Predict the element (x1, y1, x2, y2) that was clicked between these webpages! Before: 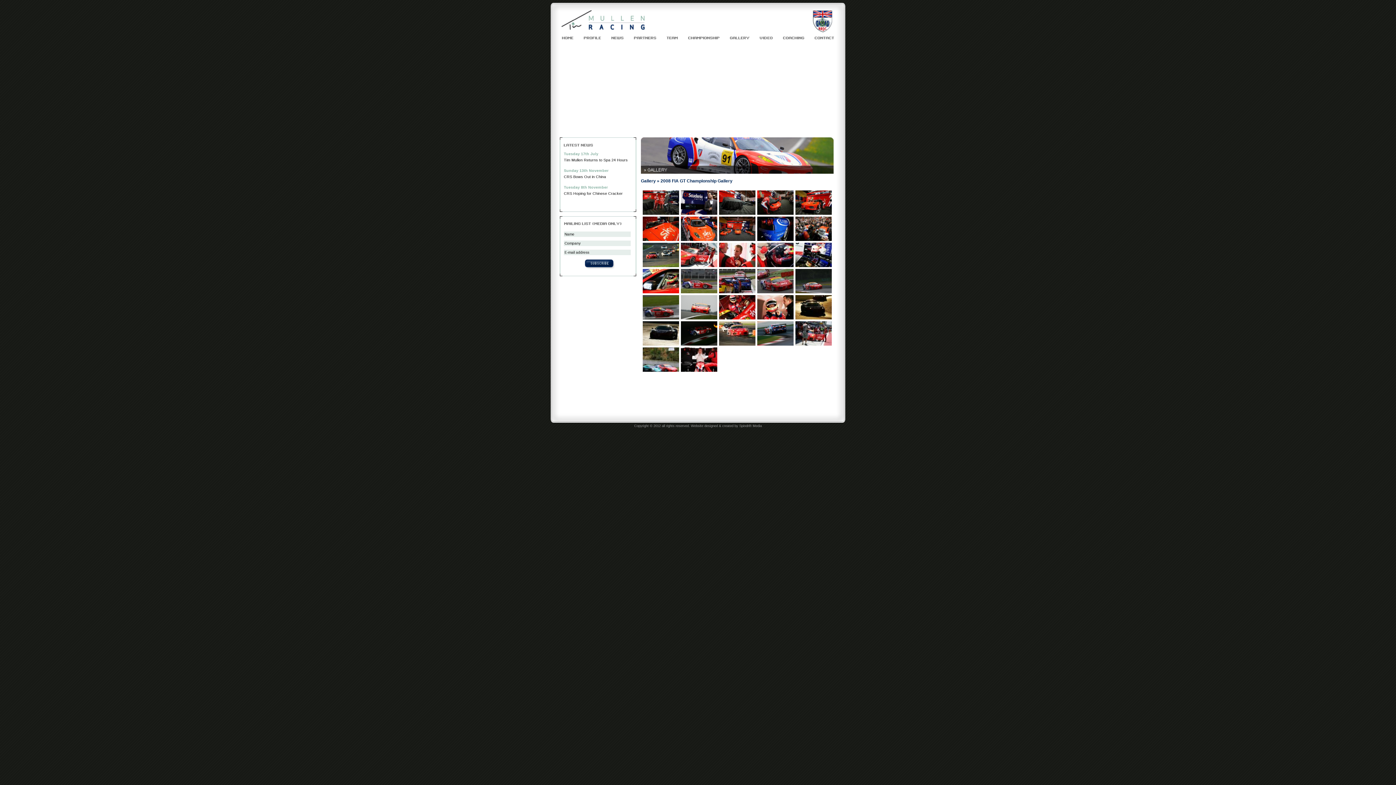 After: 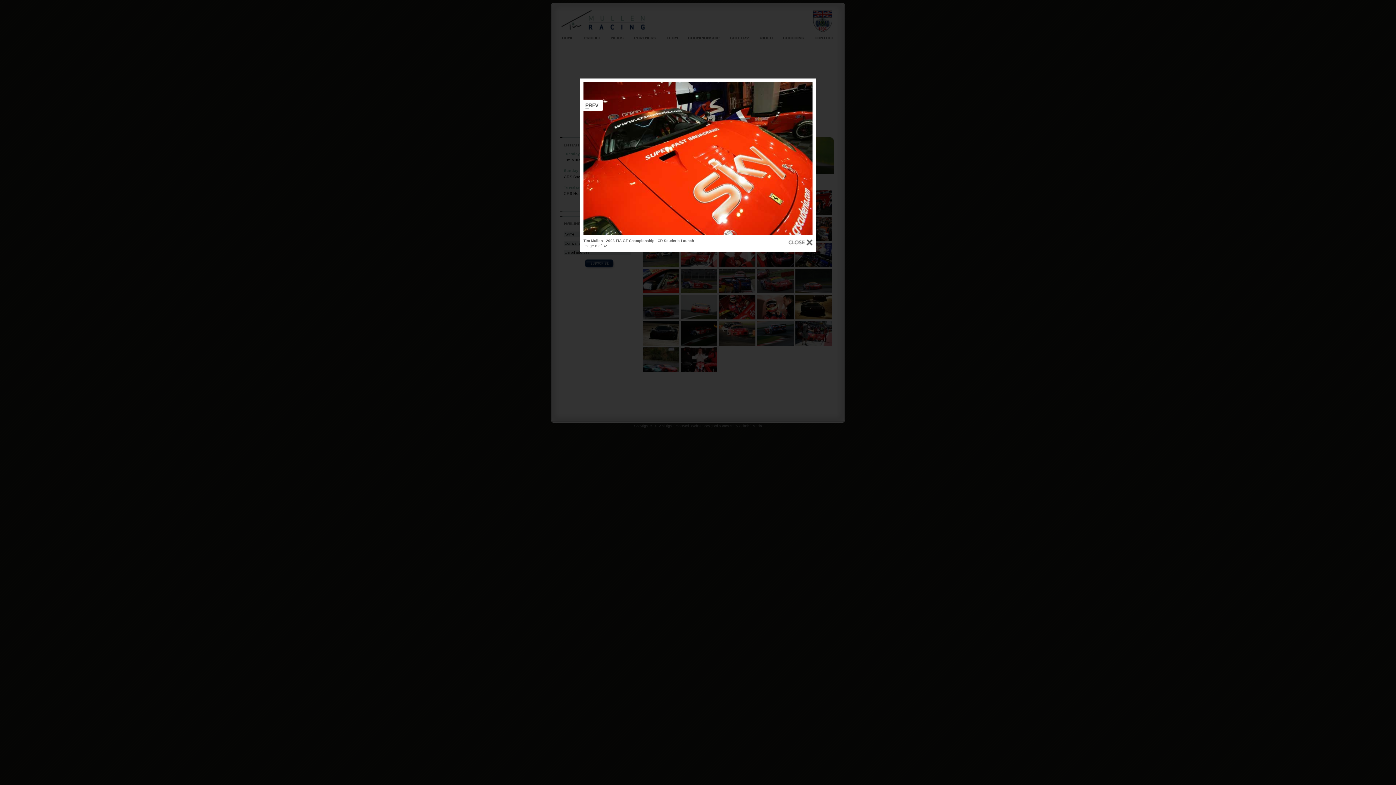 Action: bbox: (642, 237, 679, 242)